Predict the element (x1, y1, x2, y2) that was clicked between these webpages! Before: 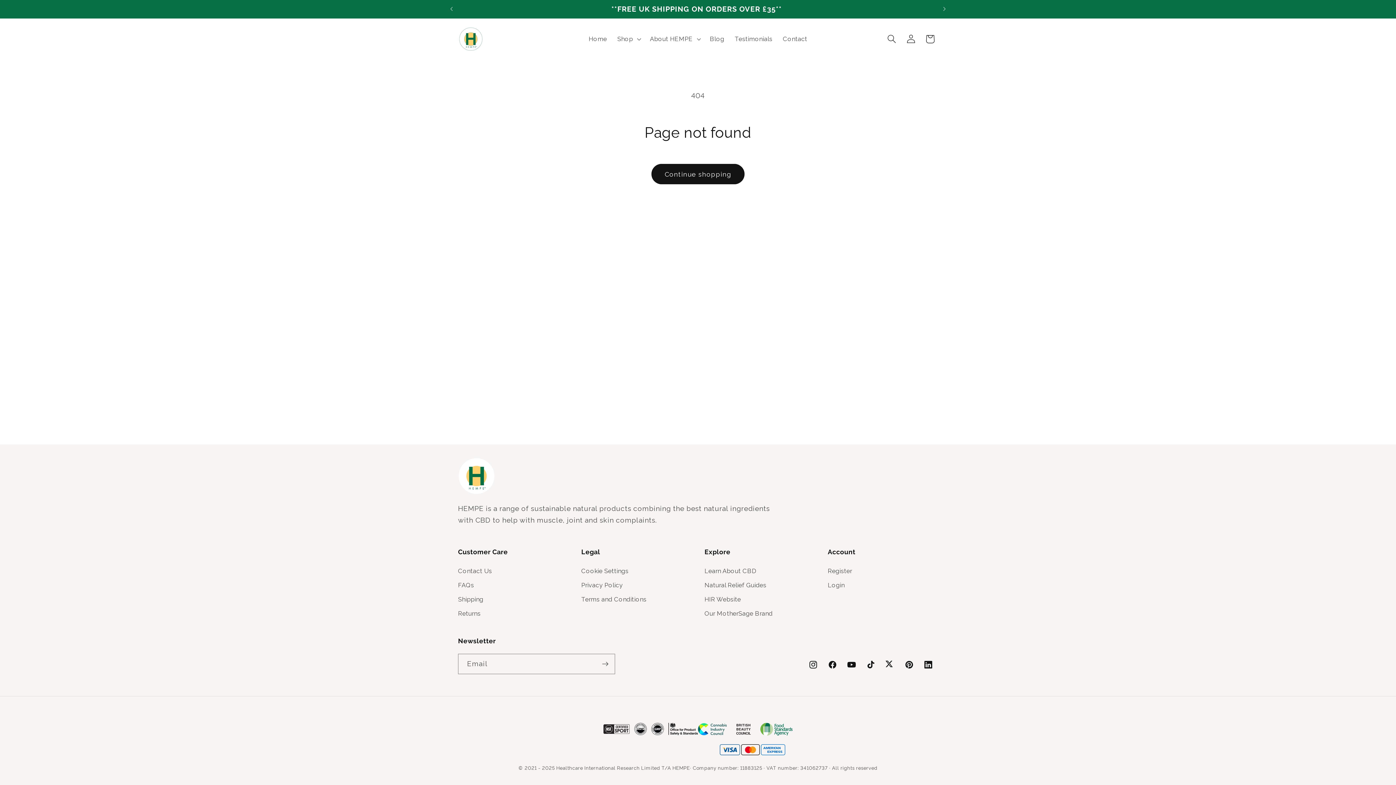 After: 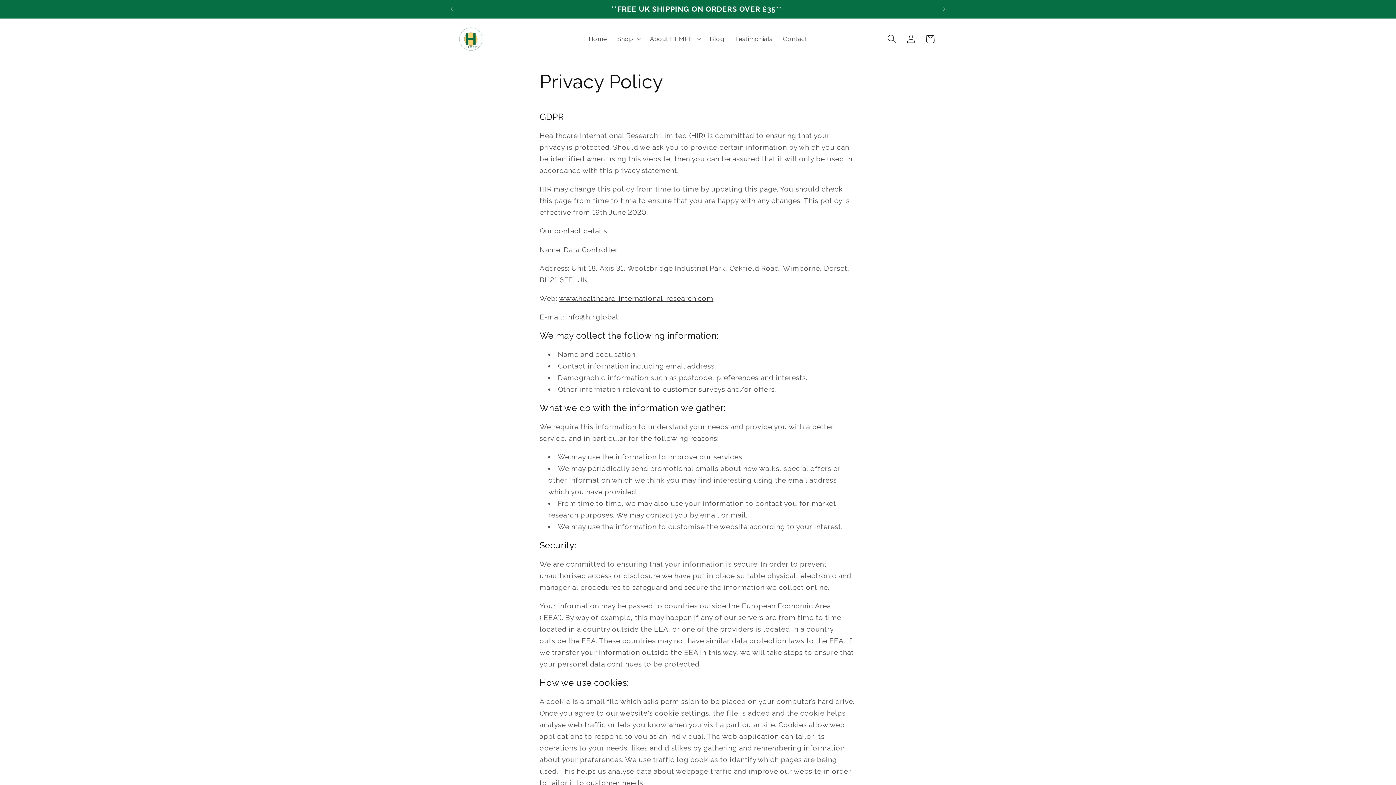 Action: label: Privacy Policy bbox: (581, 578, 622, 592)